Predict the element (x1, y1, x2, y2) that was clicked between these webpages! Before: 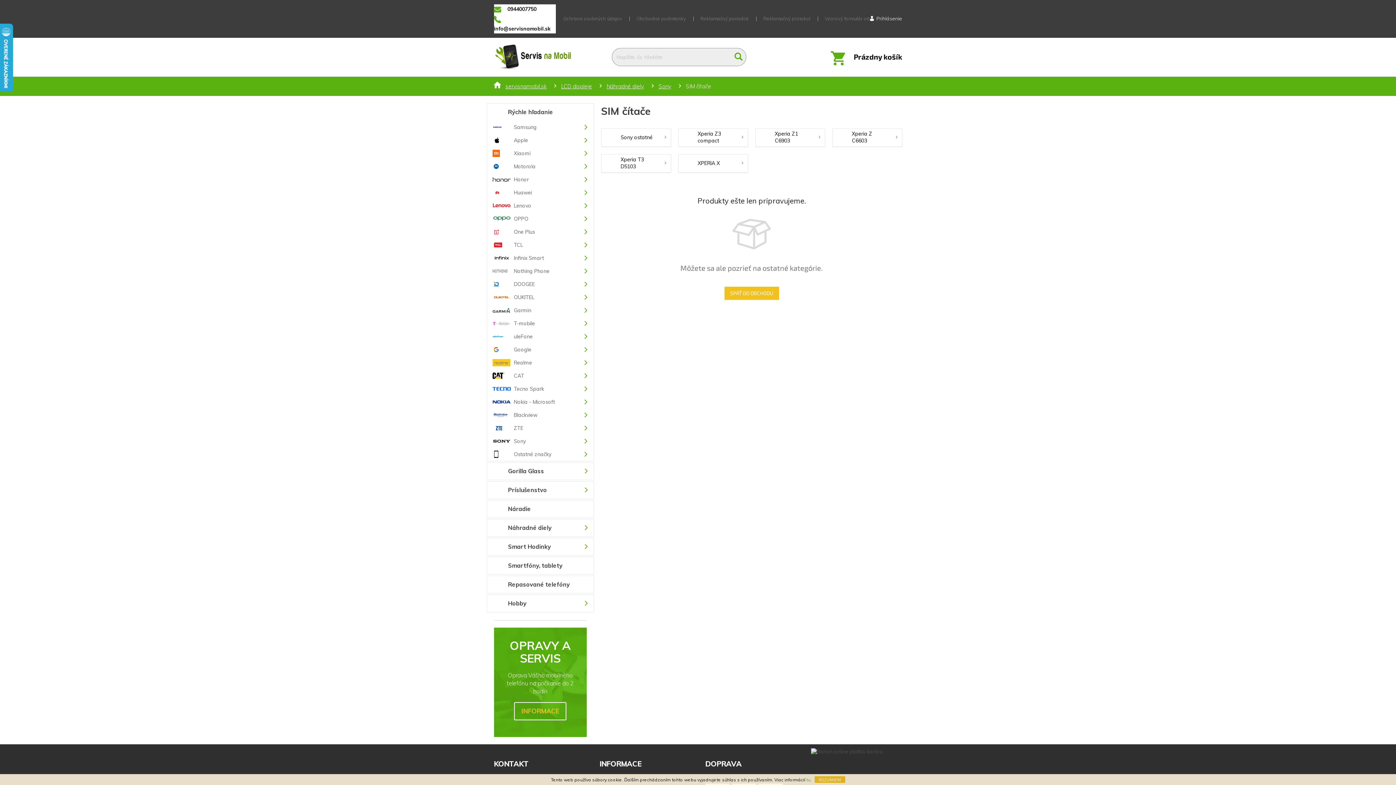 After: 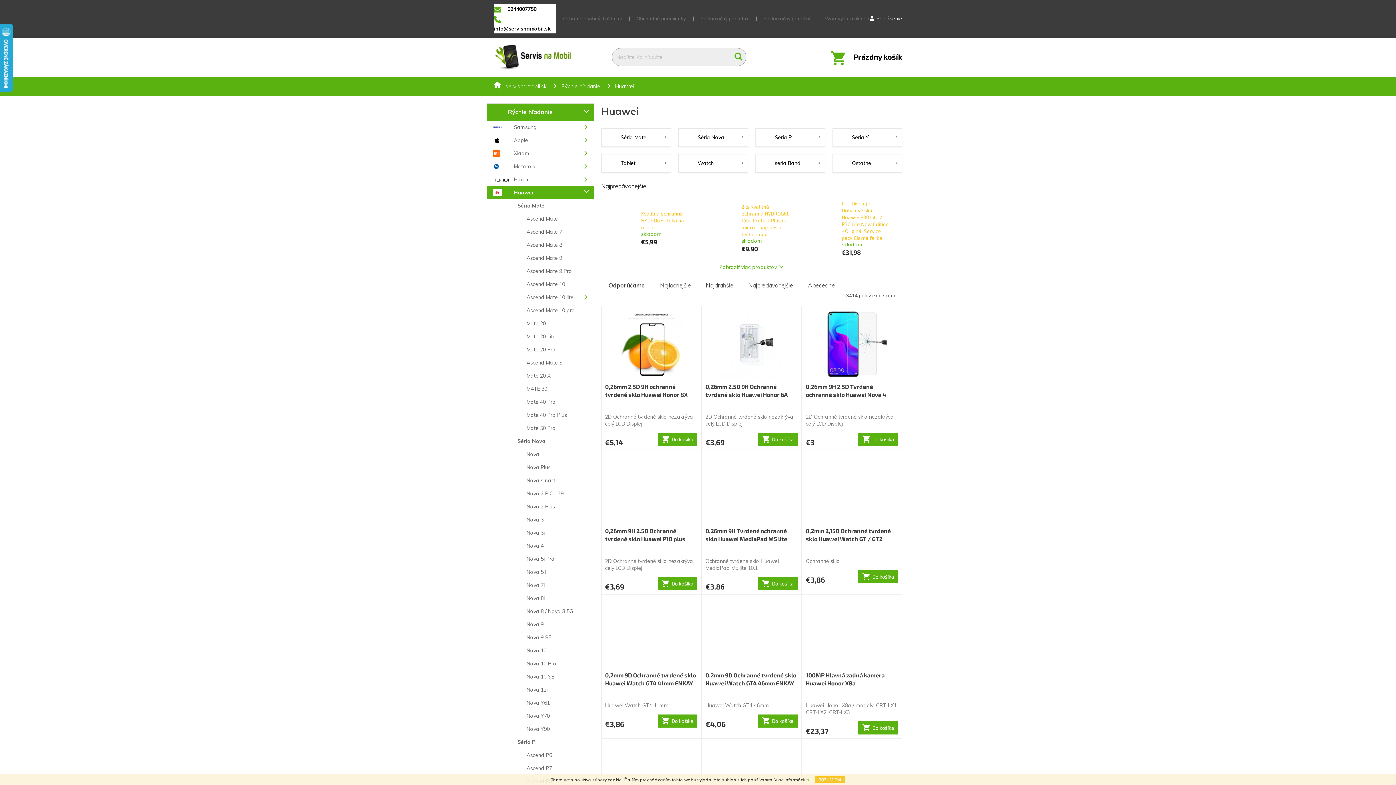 Action: label: Huawei
  bbox: (487, 186, 593, 199)